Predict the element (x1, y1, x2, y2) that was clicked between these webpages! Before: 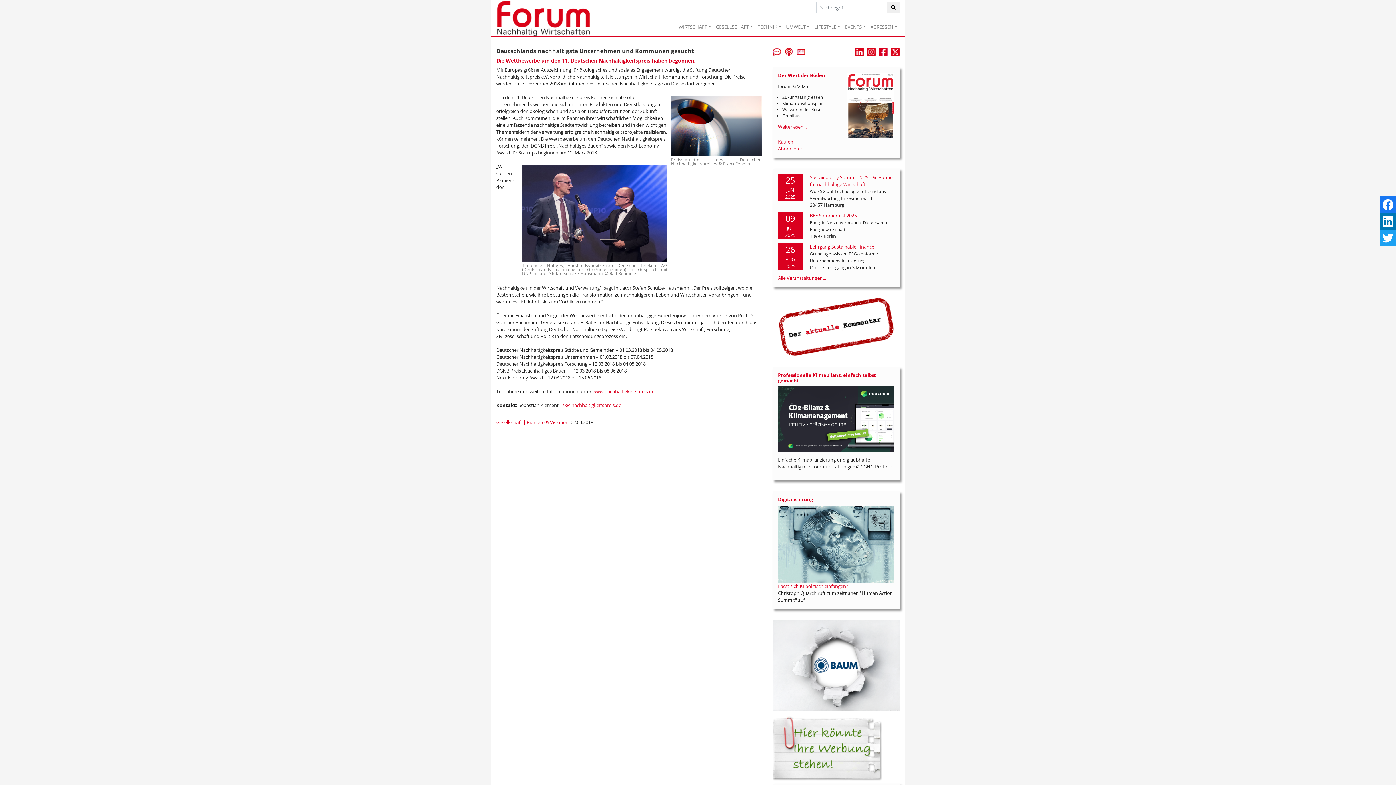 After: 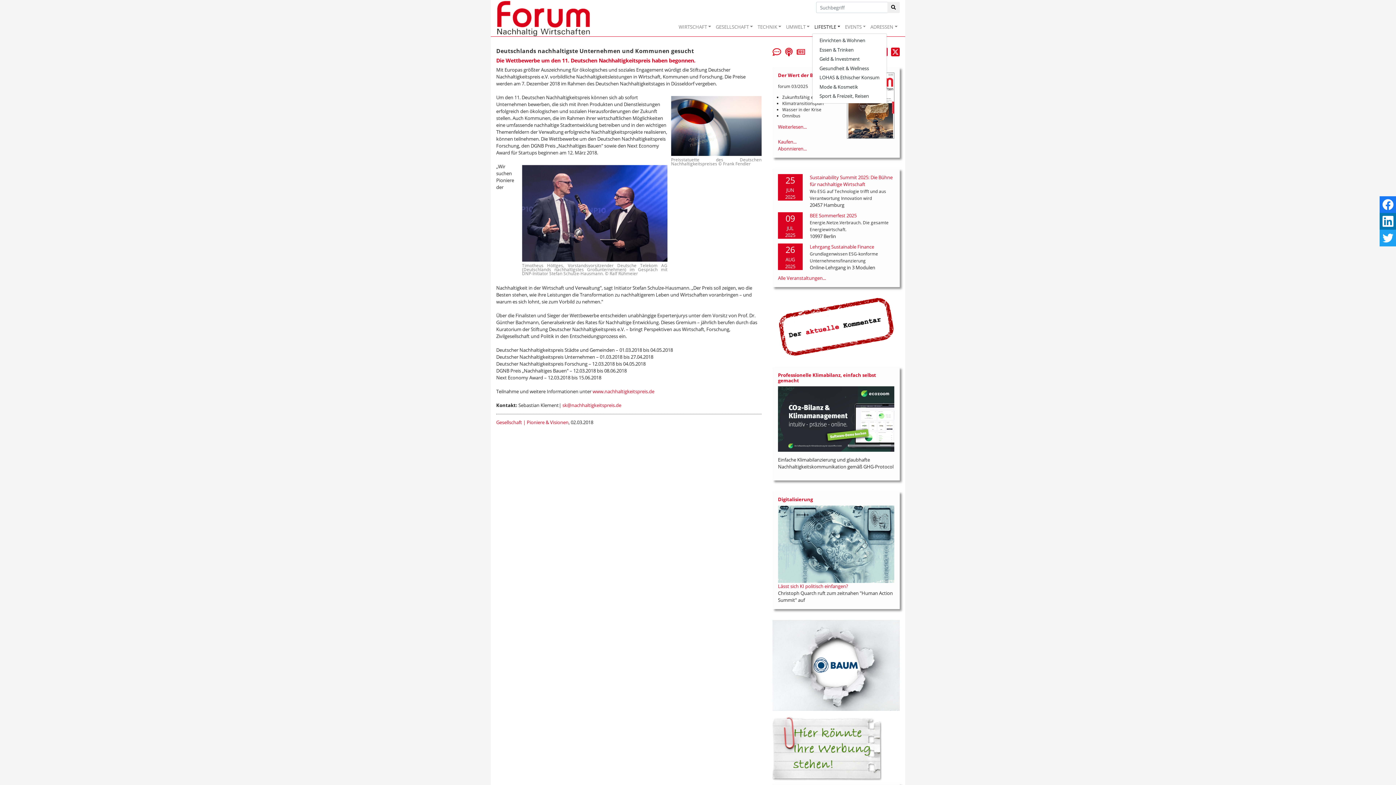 Action: bbox: (812, 21, 842, 32) label: LIFESTYLE